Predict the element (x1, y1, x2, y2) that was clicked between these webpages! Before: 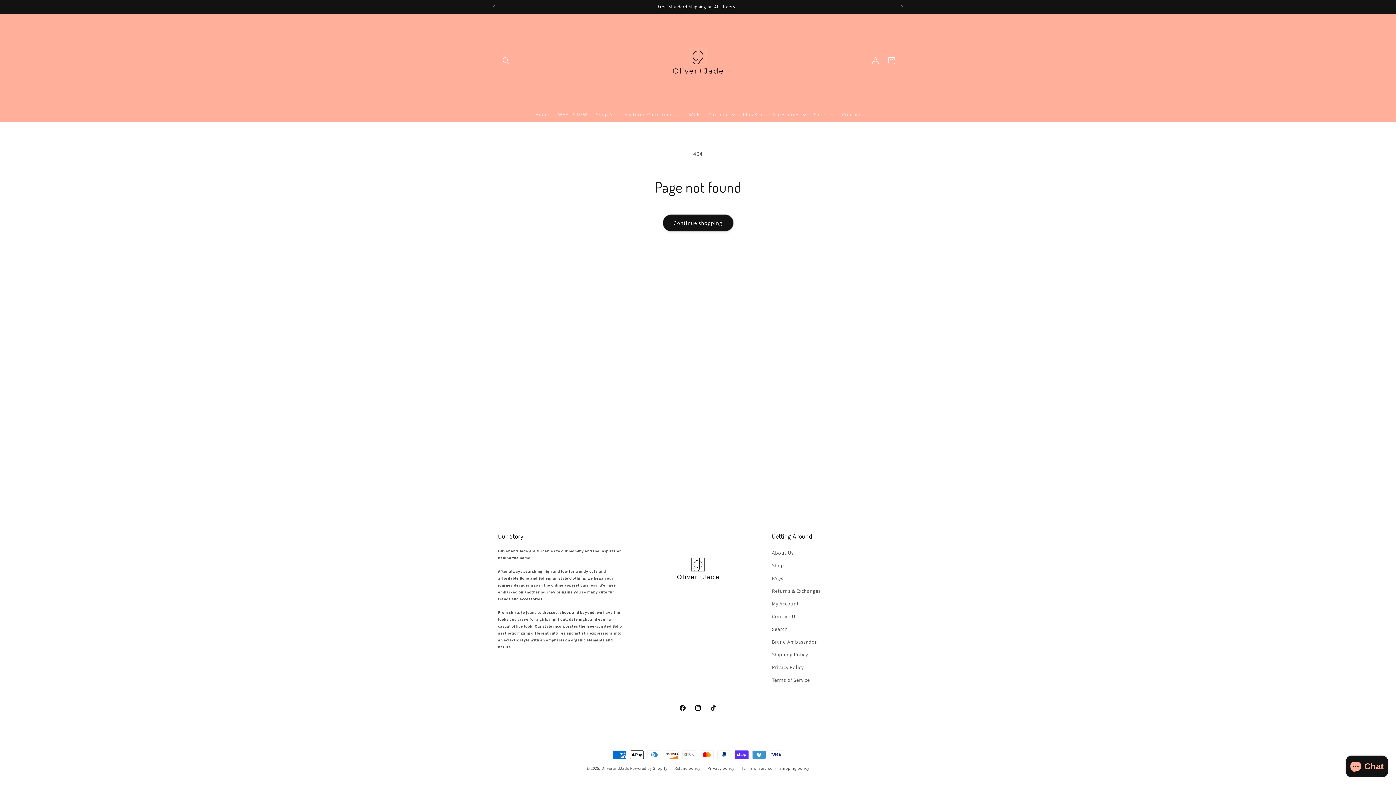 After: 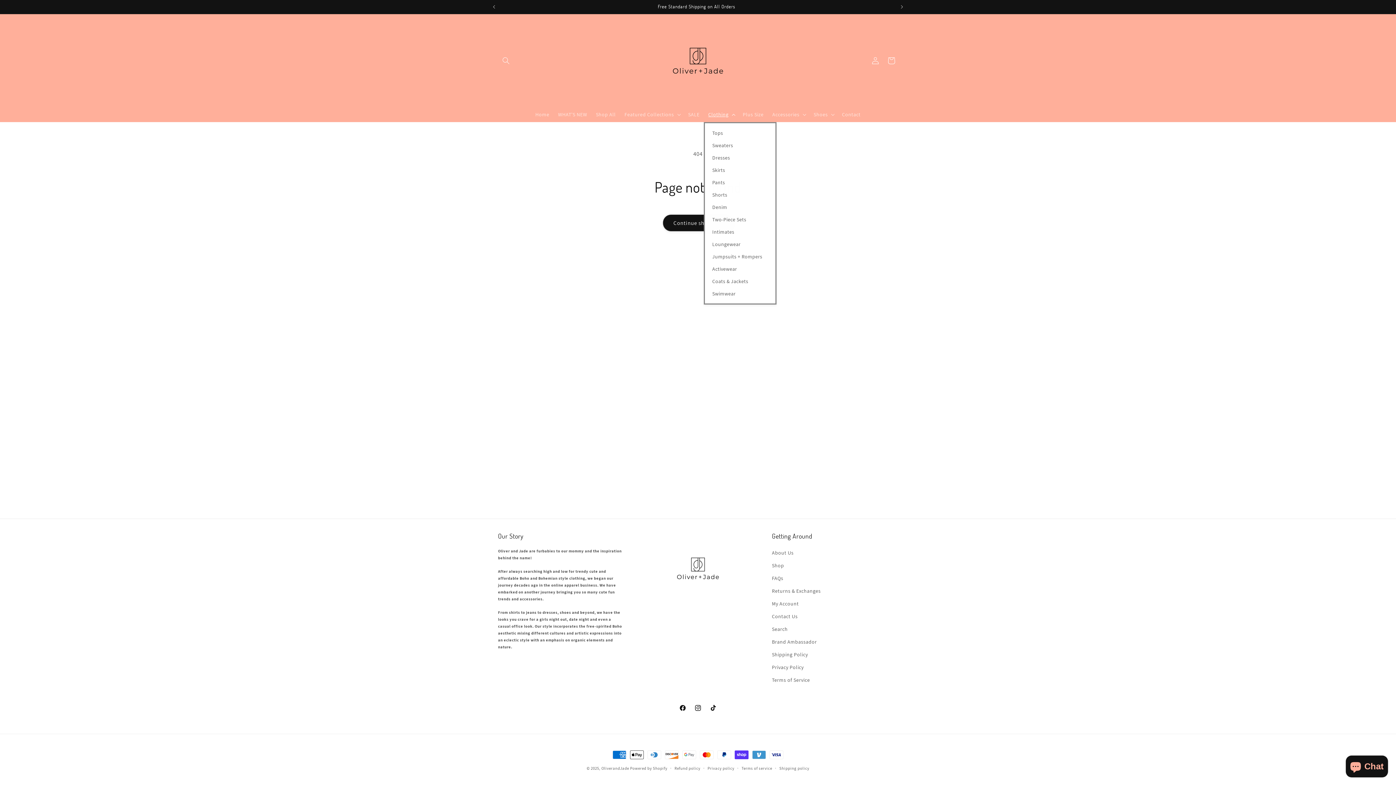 Action: bbox: (704, 106, 738, 122) label: Clothing